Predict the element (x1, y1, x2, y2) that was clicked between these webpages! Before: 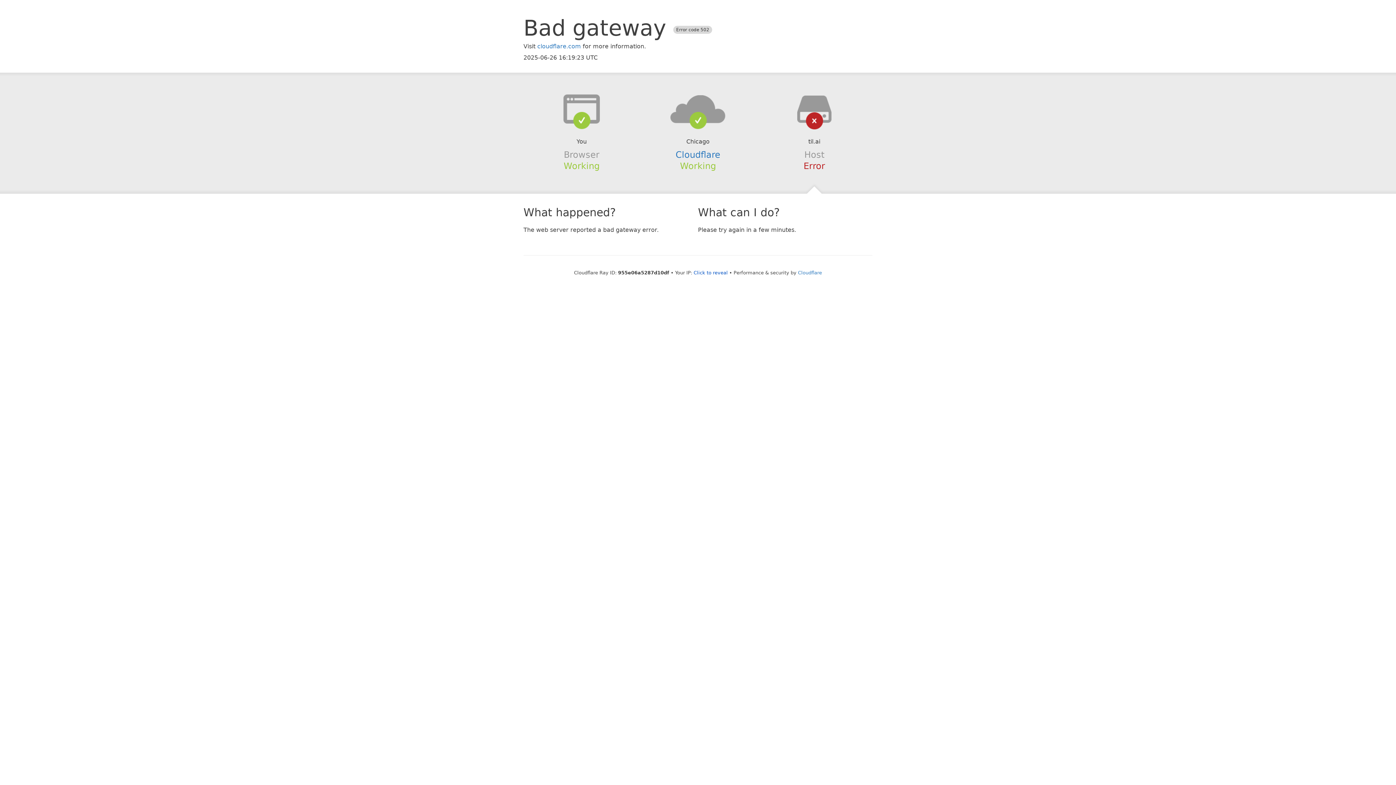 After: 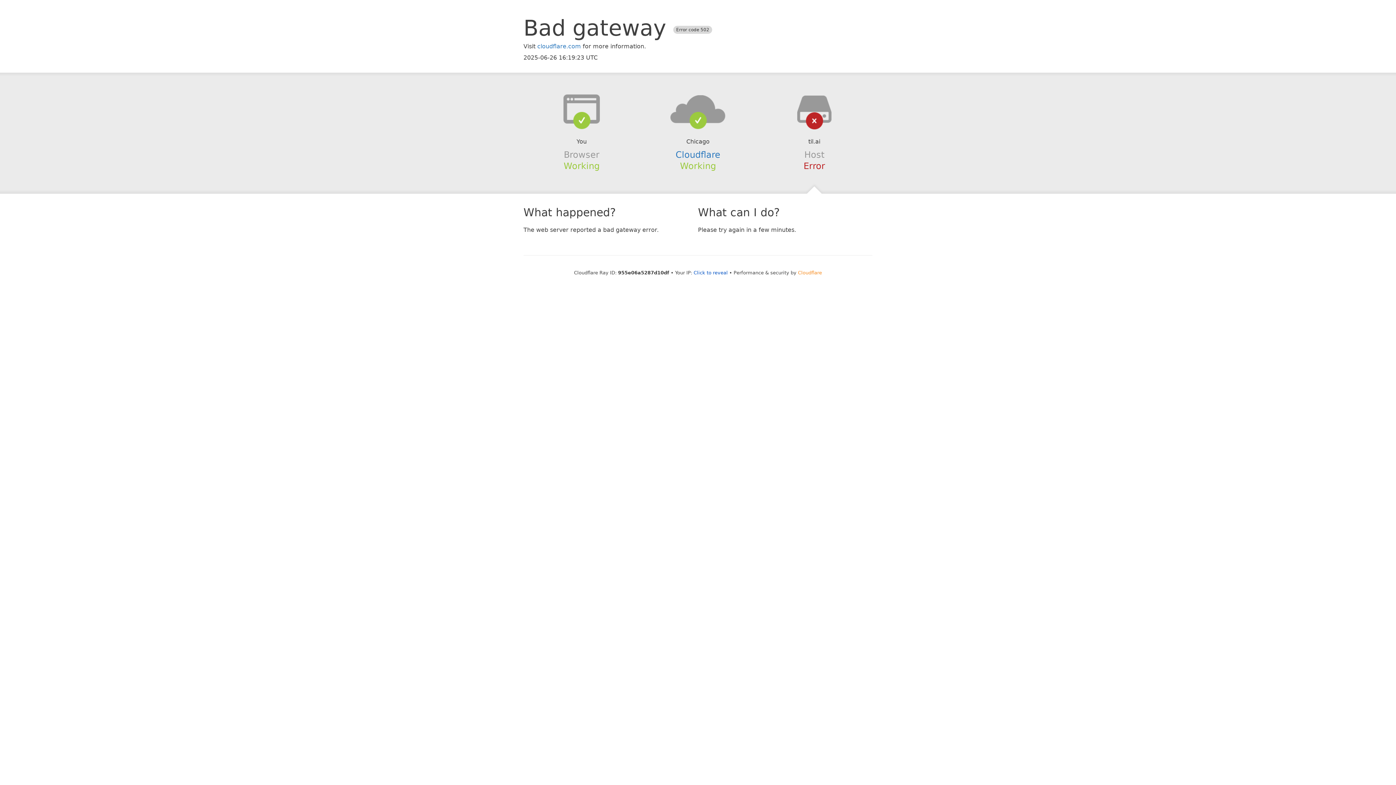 Action: bbox: (798, 270, 822, 275) label: Cloudflare